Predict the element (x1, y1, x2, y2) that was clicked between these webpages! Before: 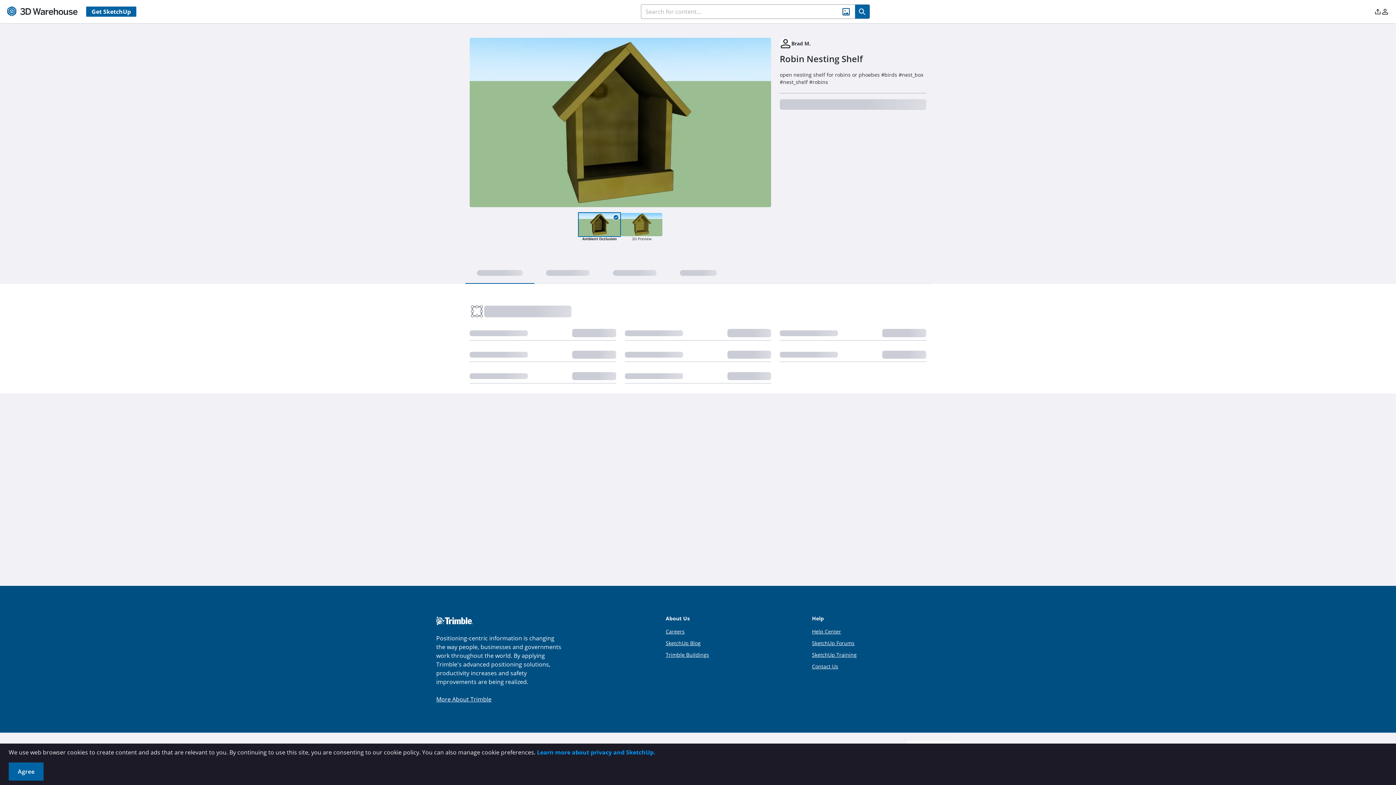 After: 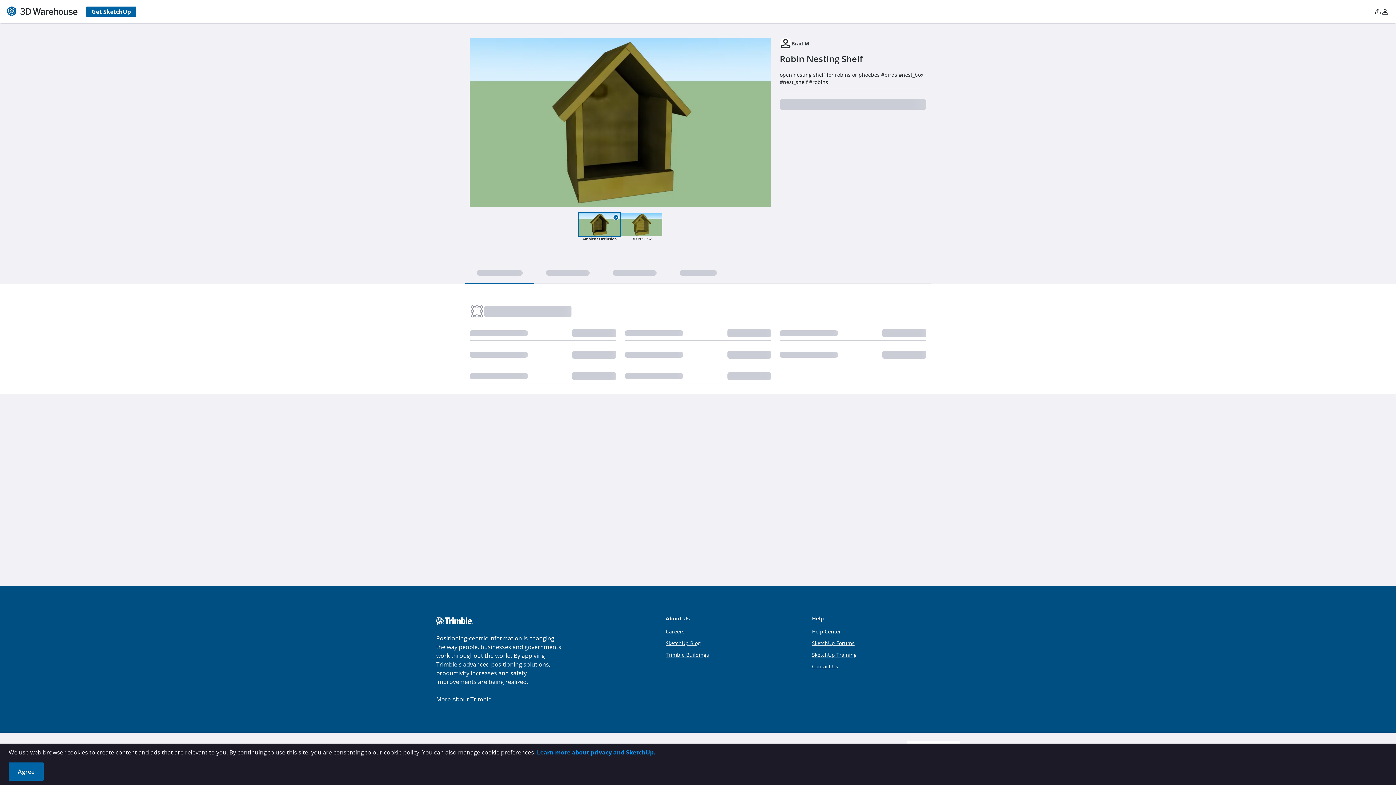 Action: bbox: (7, 6, 77, 16)